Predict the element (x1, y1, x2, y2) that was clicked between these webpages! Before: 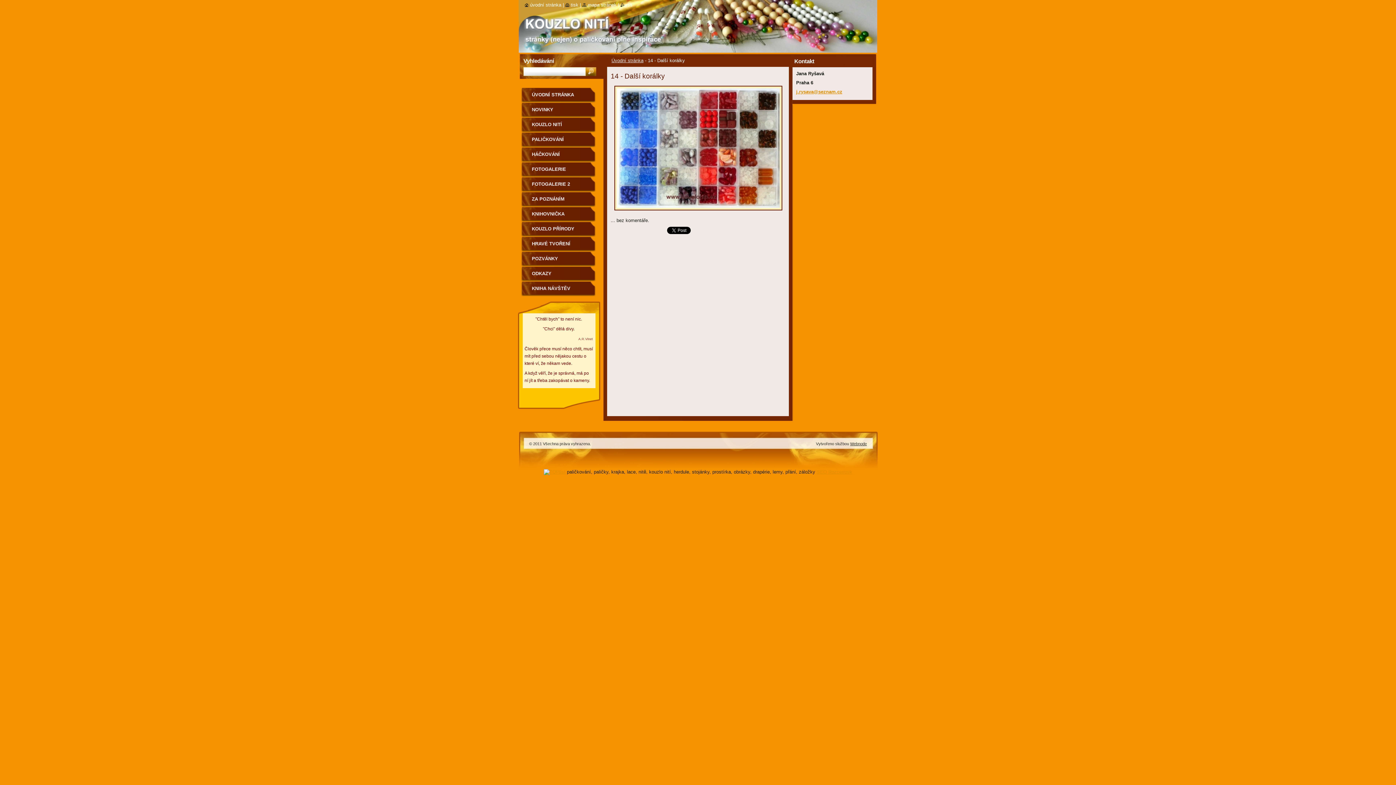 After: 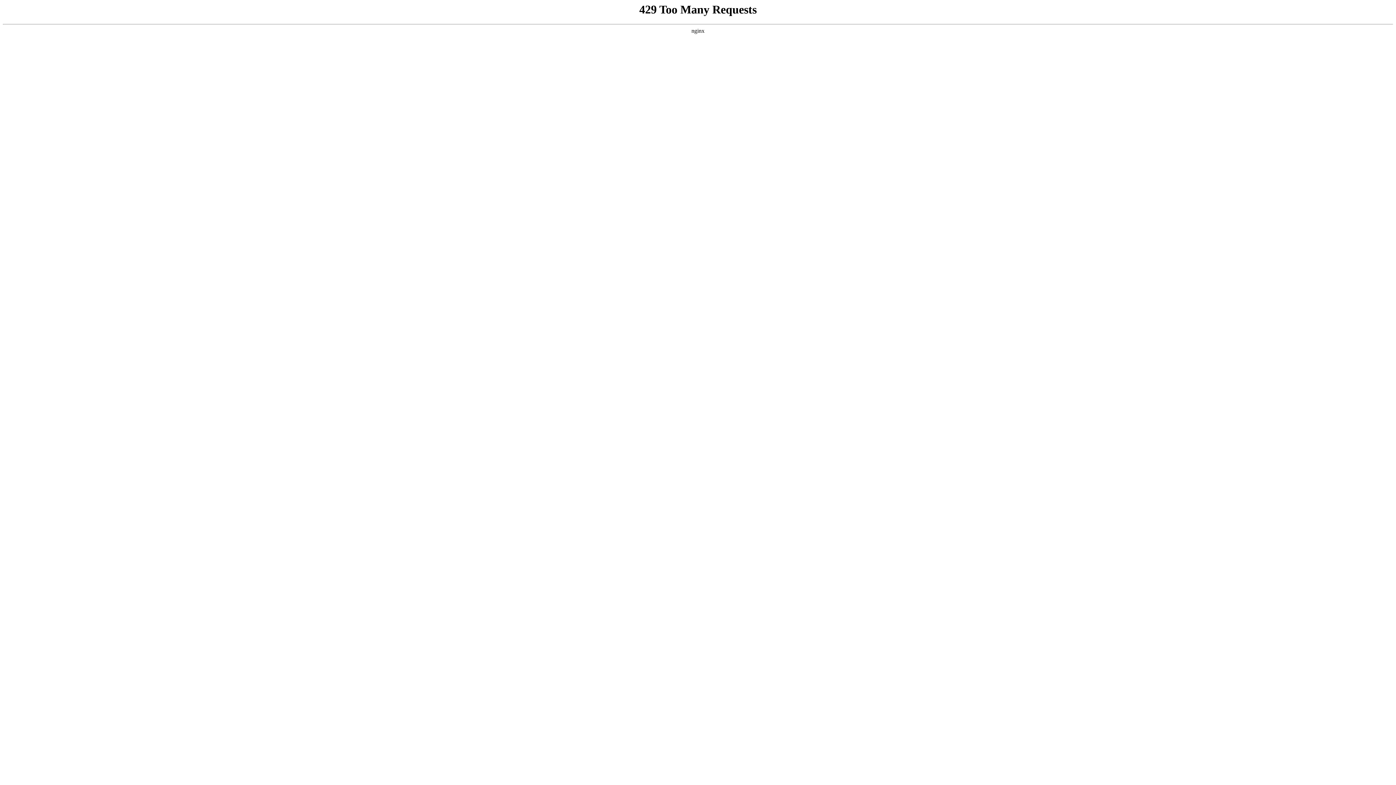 Action: bbox: (850, 441, 867, 446) label: Webnode